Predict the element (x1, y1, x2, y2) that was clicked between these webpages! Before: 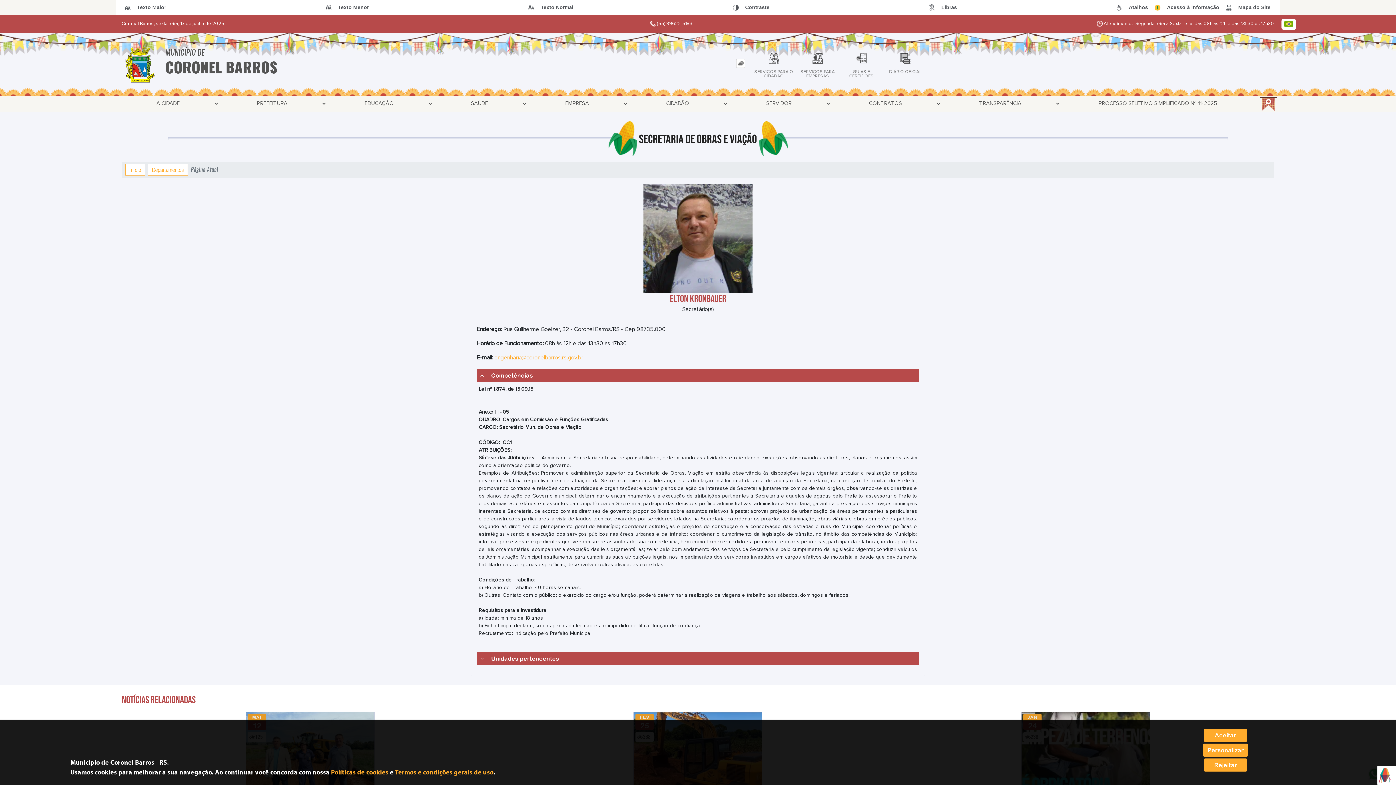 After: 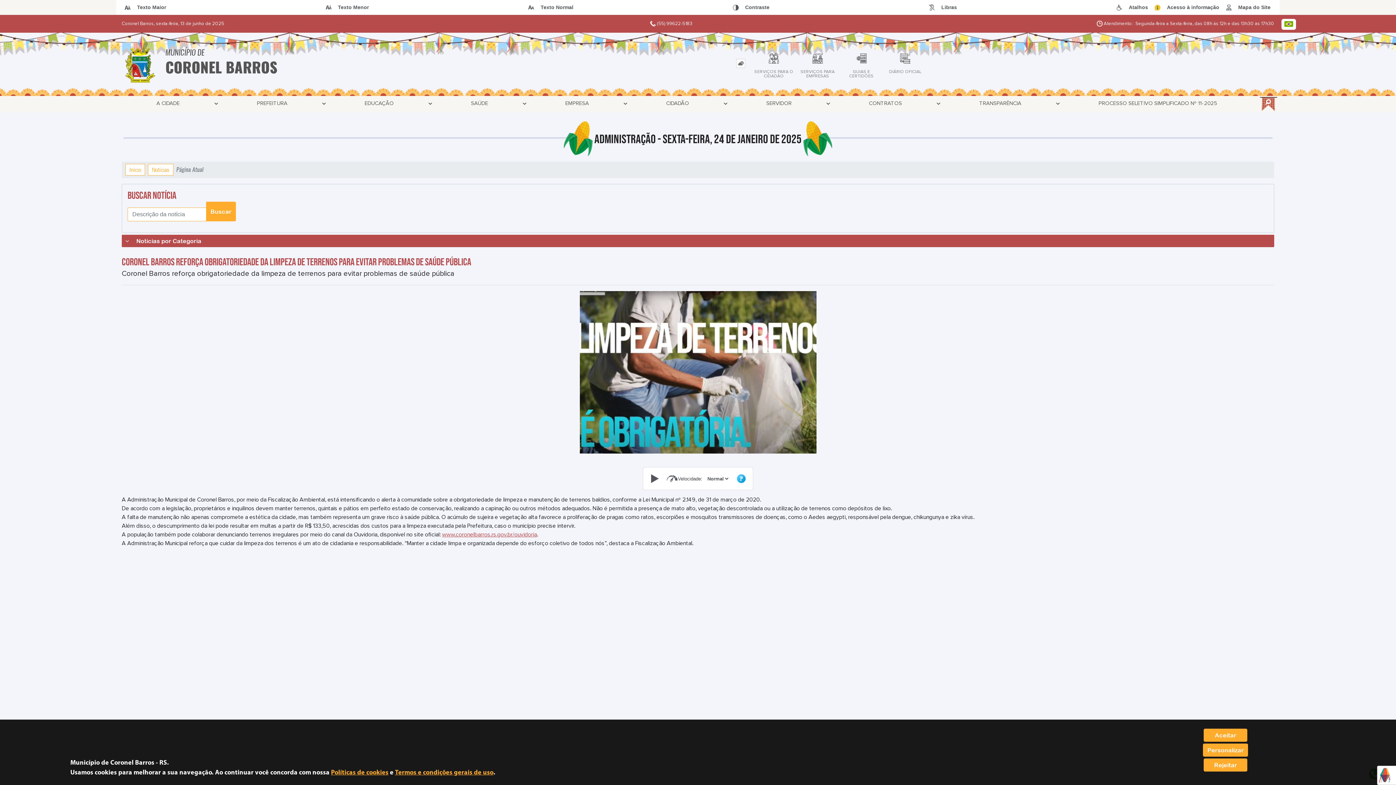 Action: bbox: (1021, 751, 1150, 757)